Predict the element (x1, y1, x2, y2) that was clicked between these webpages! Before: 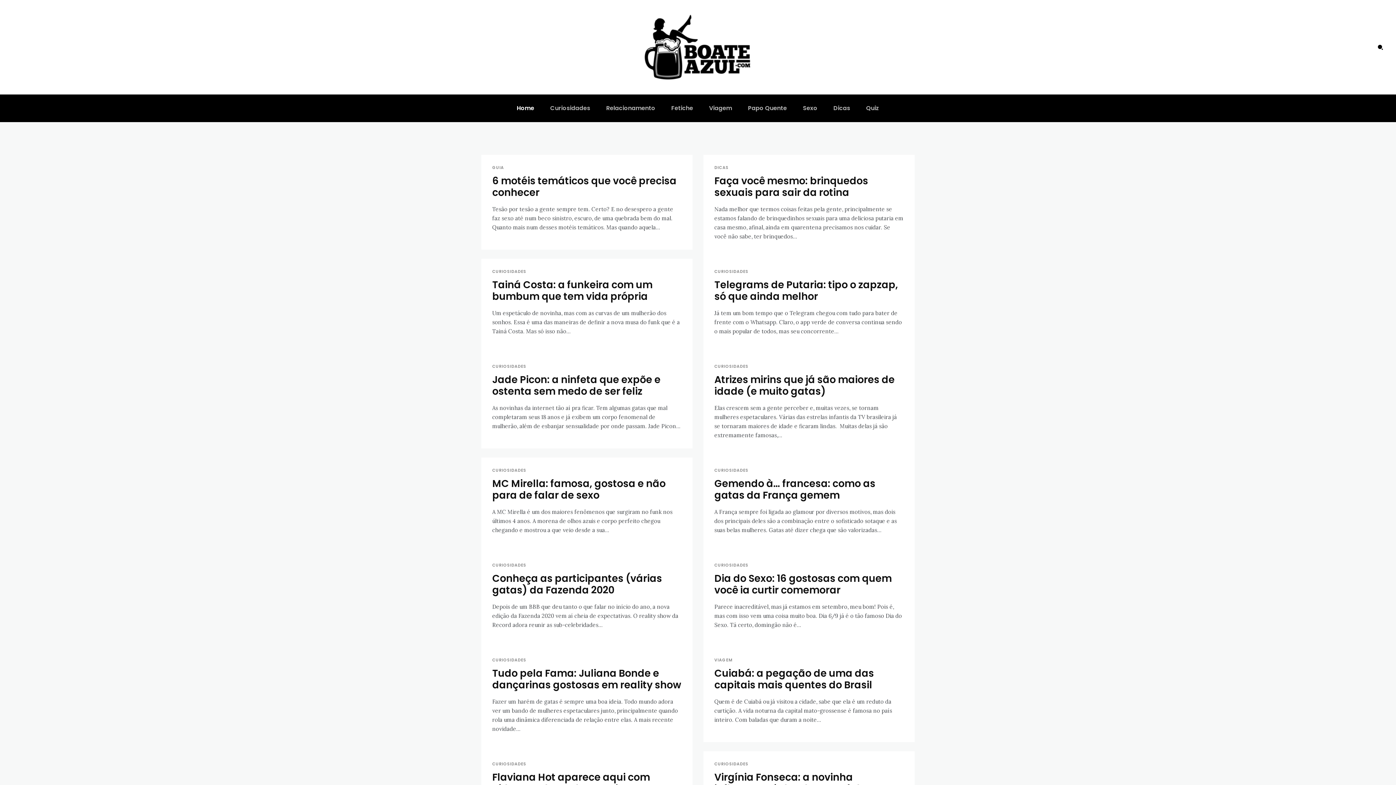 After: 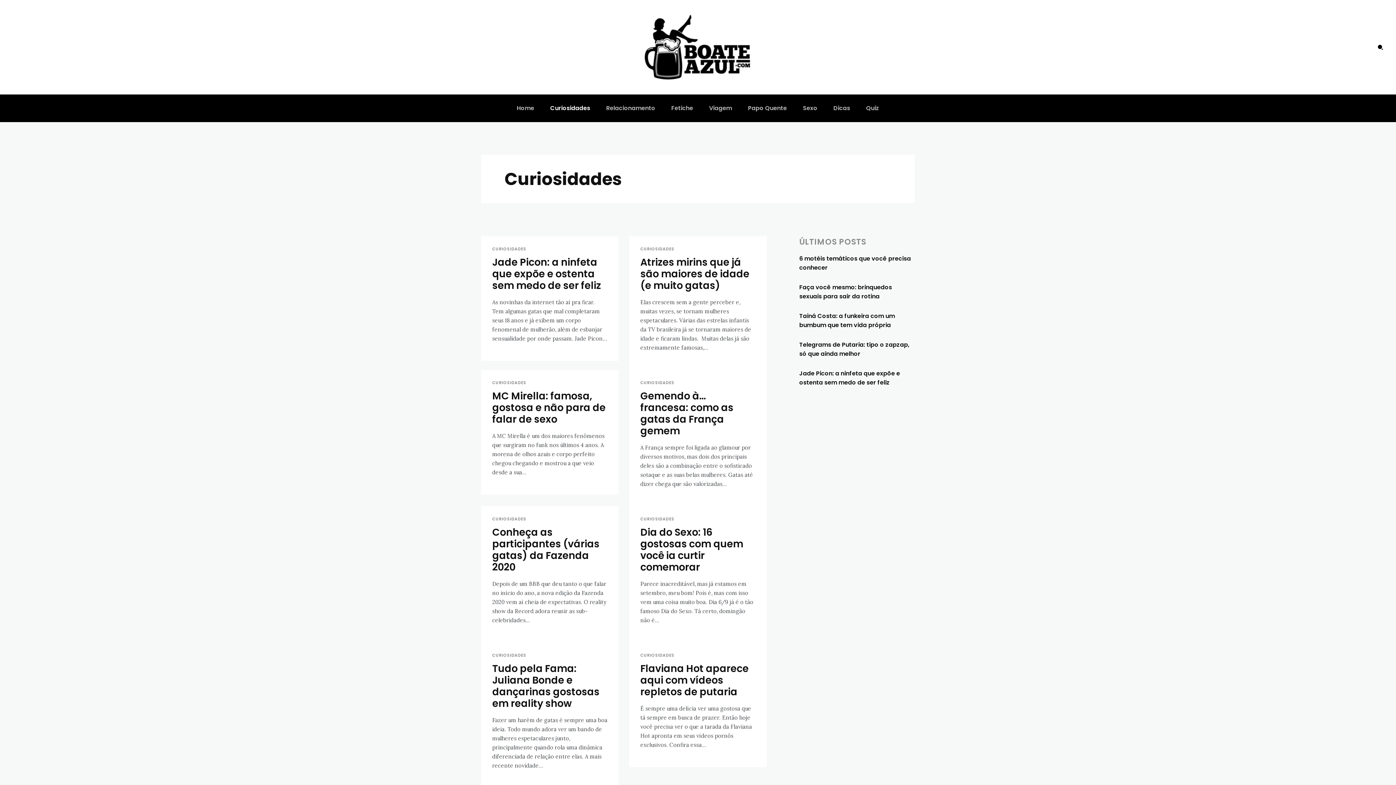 Action: bbox: (545, 94, 595, 122) label: Curiosidades